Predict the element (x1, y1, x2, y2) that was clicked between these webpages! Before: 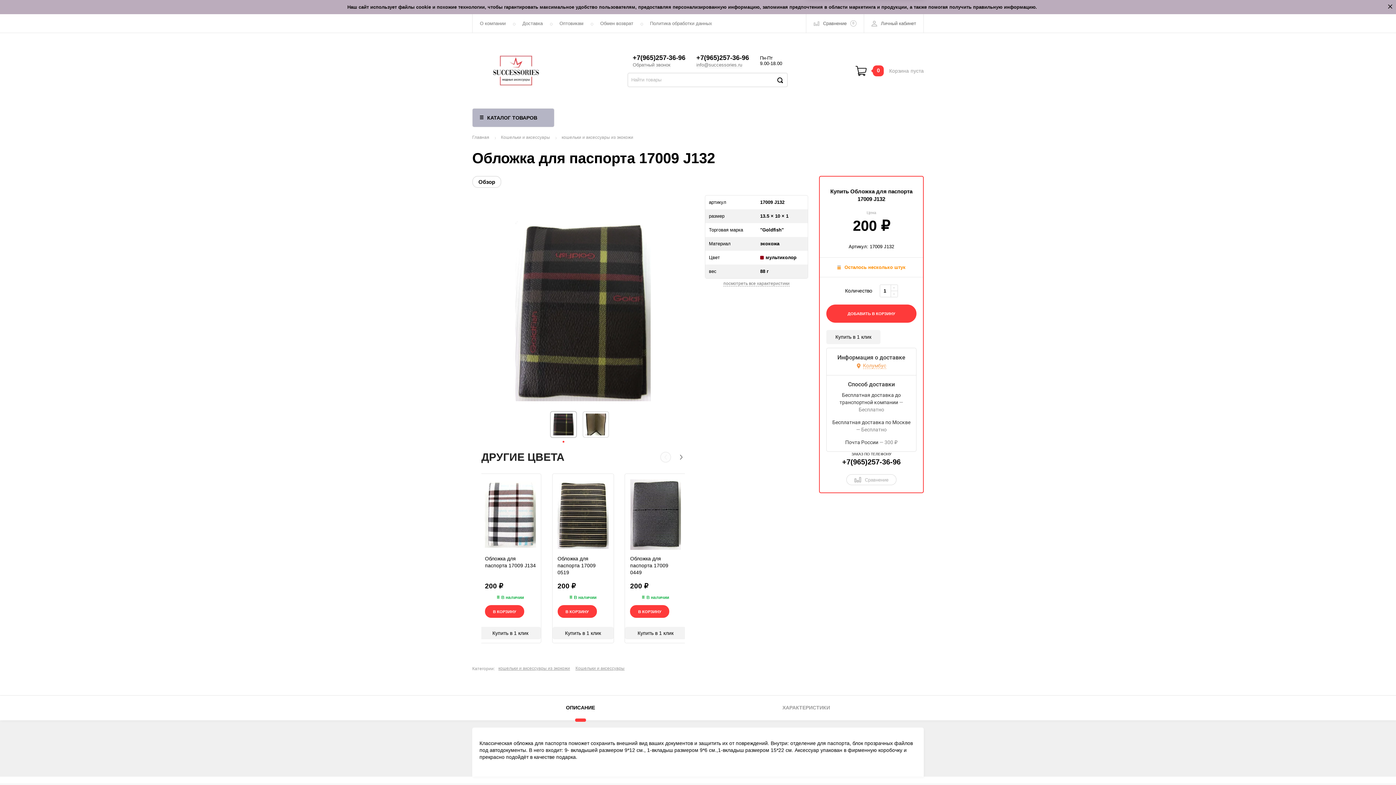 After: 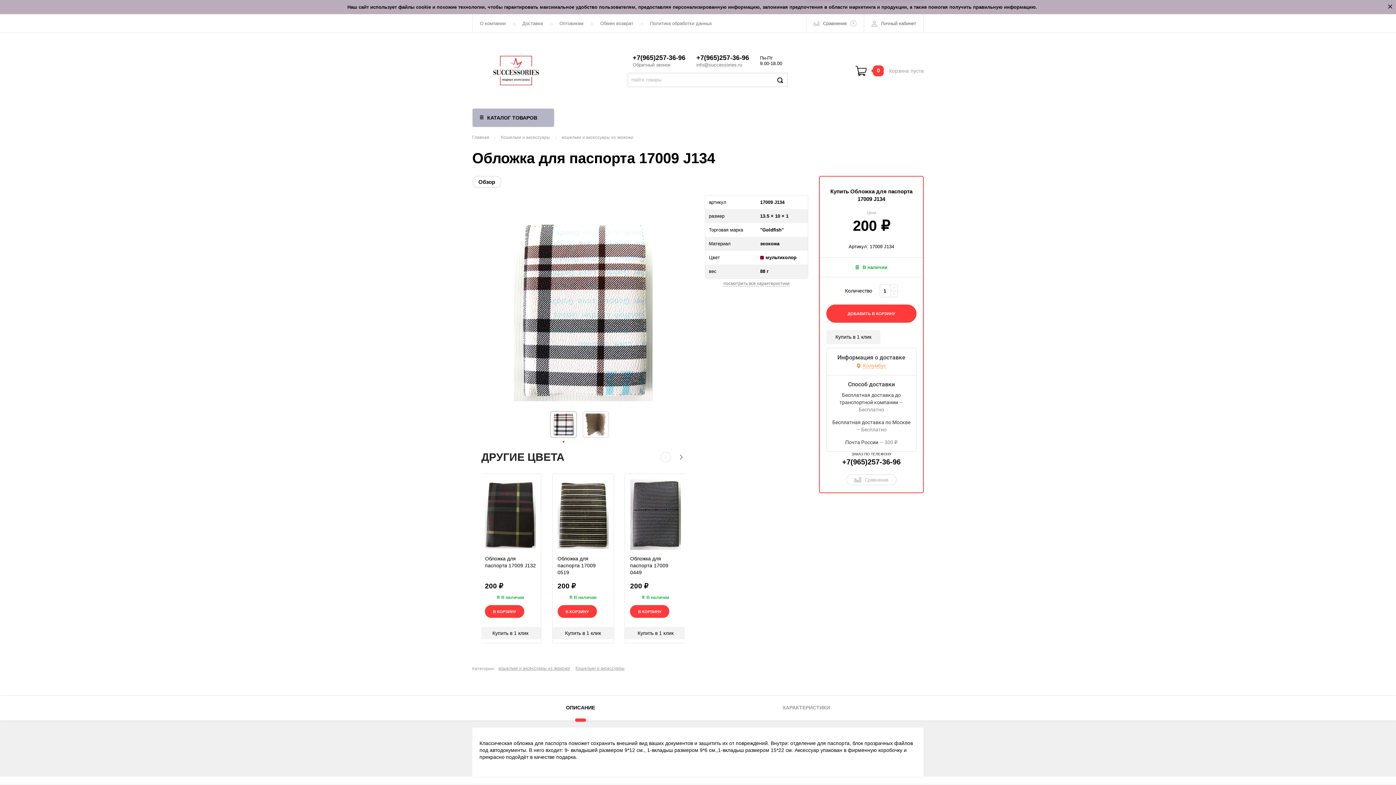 Action: bbox: (485, 555, 536, 576) label: Обложка для паспорта 17009 J134